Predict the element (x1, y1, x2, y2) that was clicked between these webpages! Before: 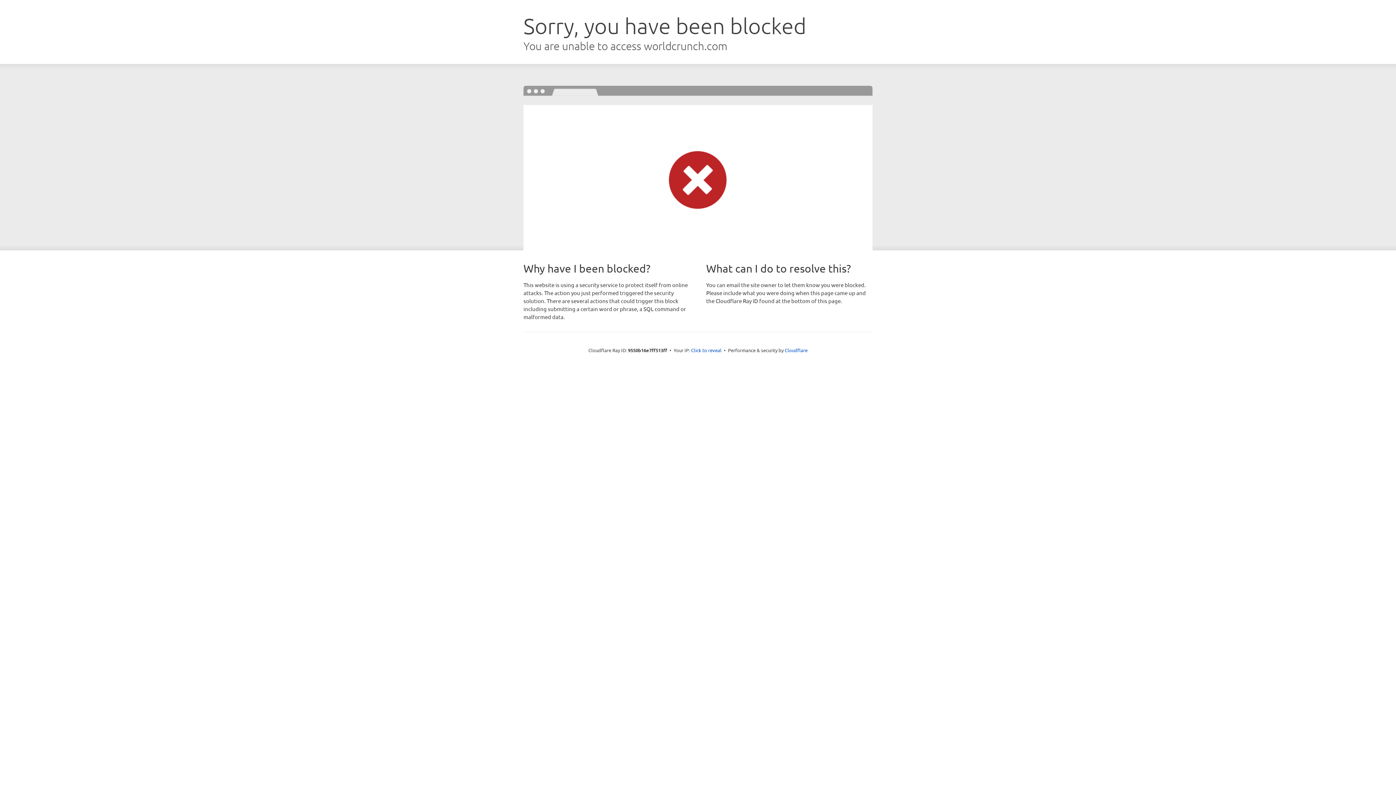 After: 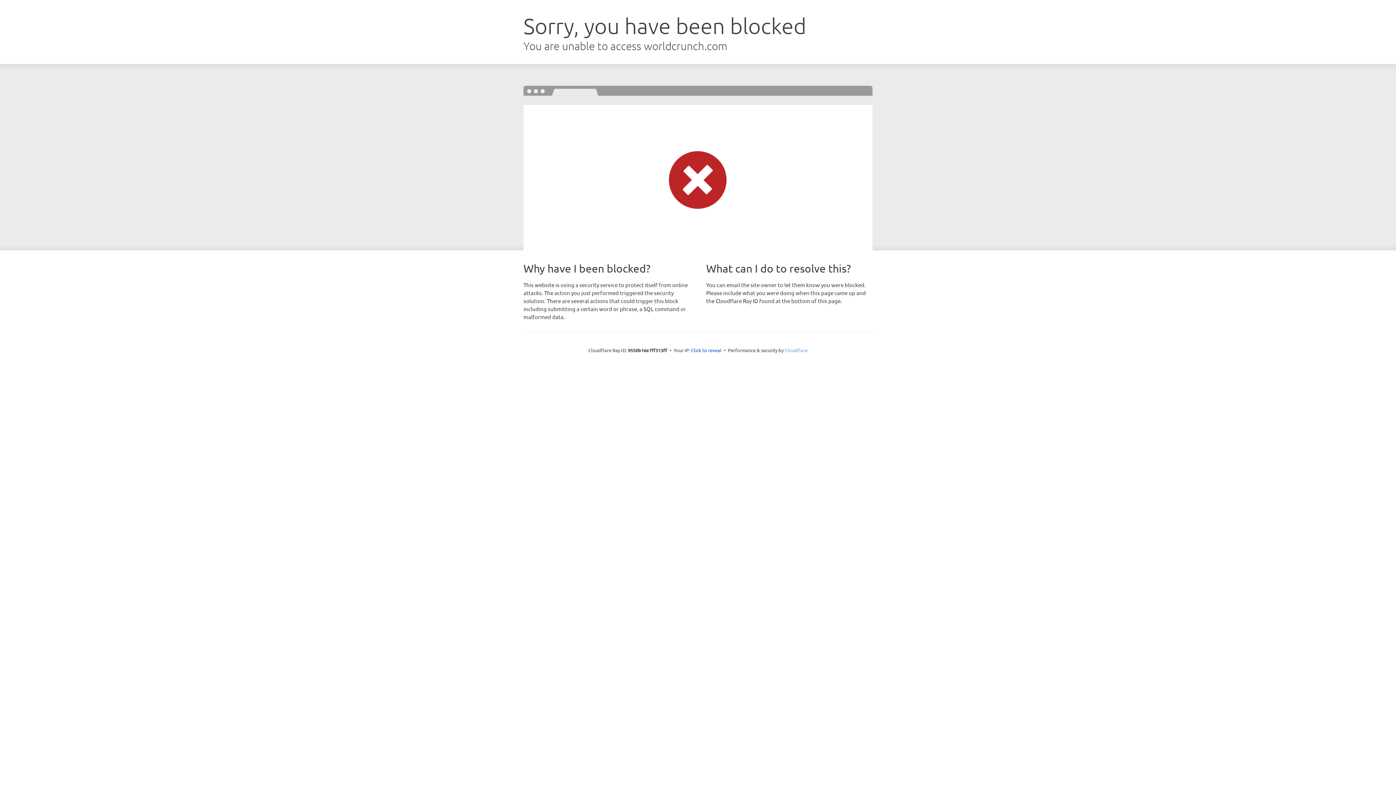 Action: label: Cloudflare bbox: (784, 347, 807, 353)